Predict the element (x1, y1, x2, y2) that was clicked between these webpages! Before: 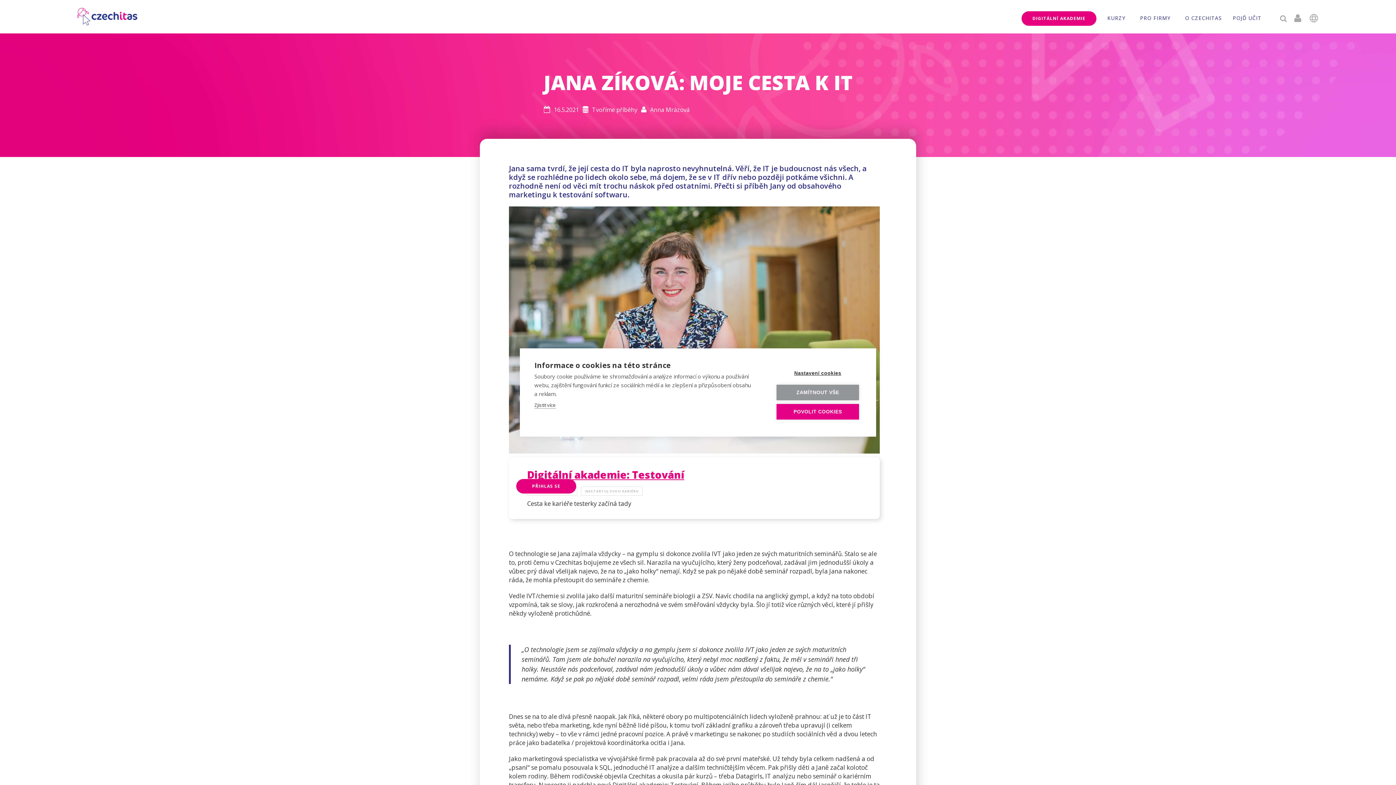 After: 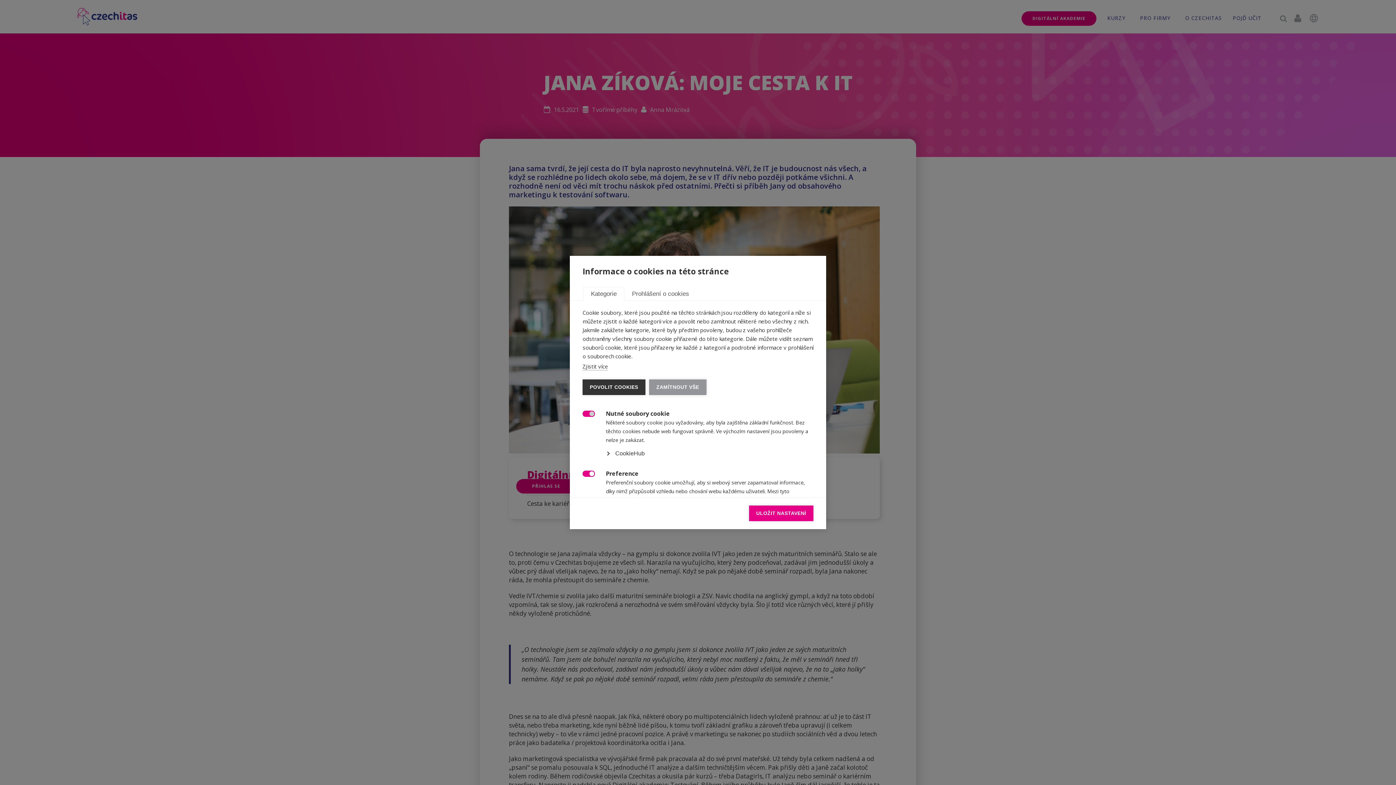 Action: label: Nastavení cookies bbox: (776, 365, 859, 381)